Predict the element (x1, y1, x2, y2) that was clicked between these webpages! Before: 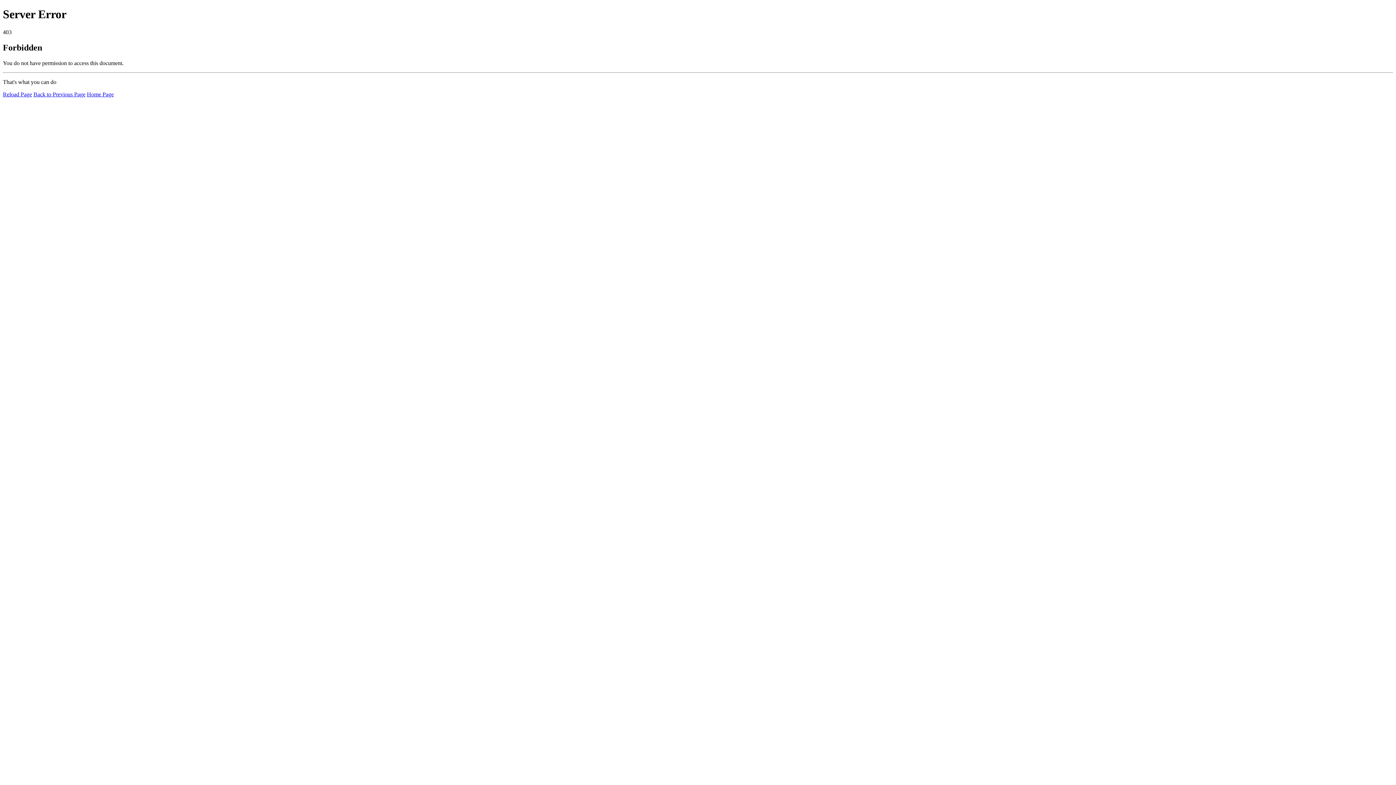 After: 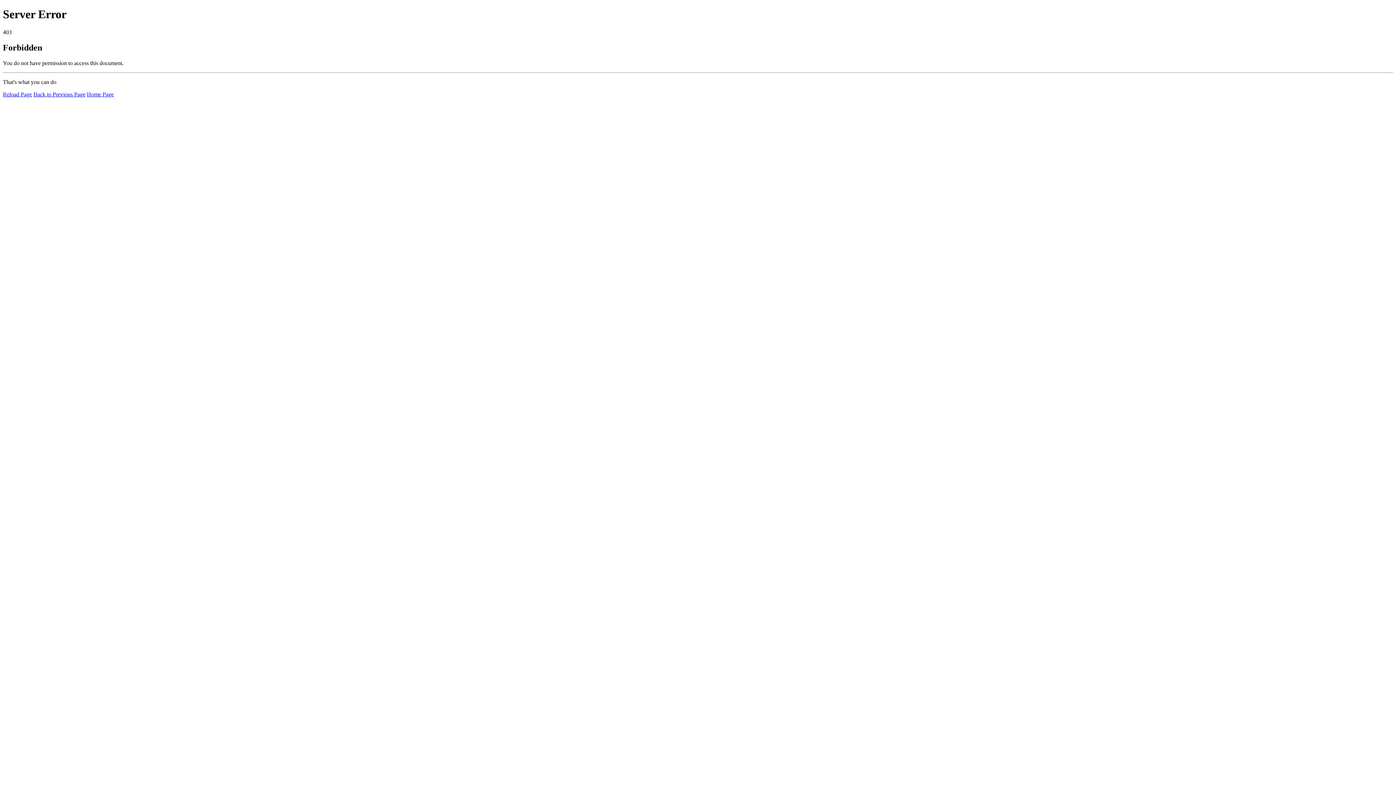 Action: label: Reload Page bbox: (2, 91, 32, 97)